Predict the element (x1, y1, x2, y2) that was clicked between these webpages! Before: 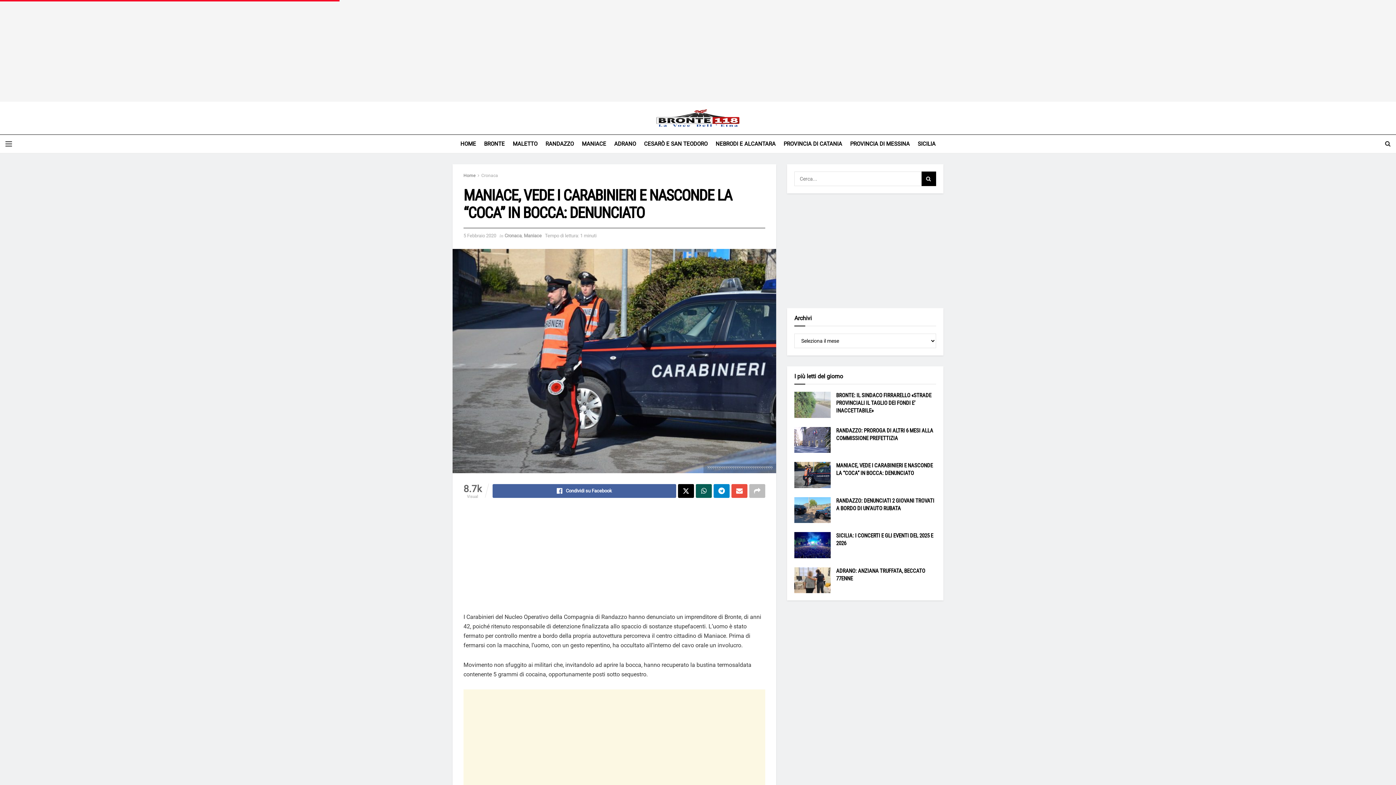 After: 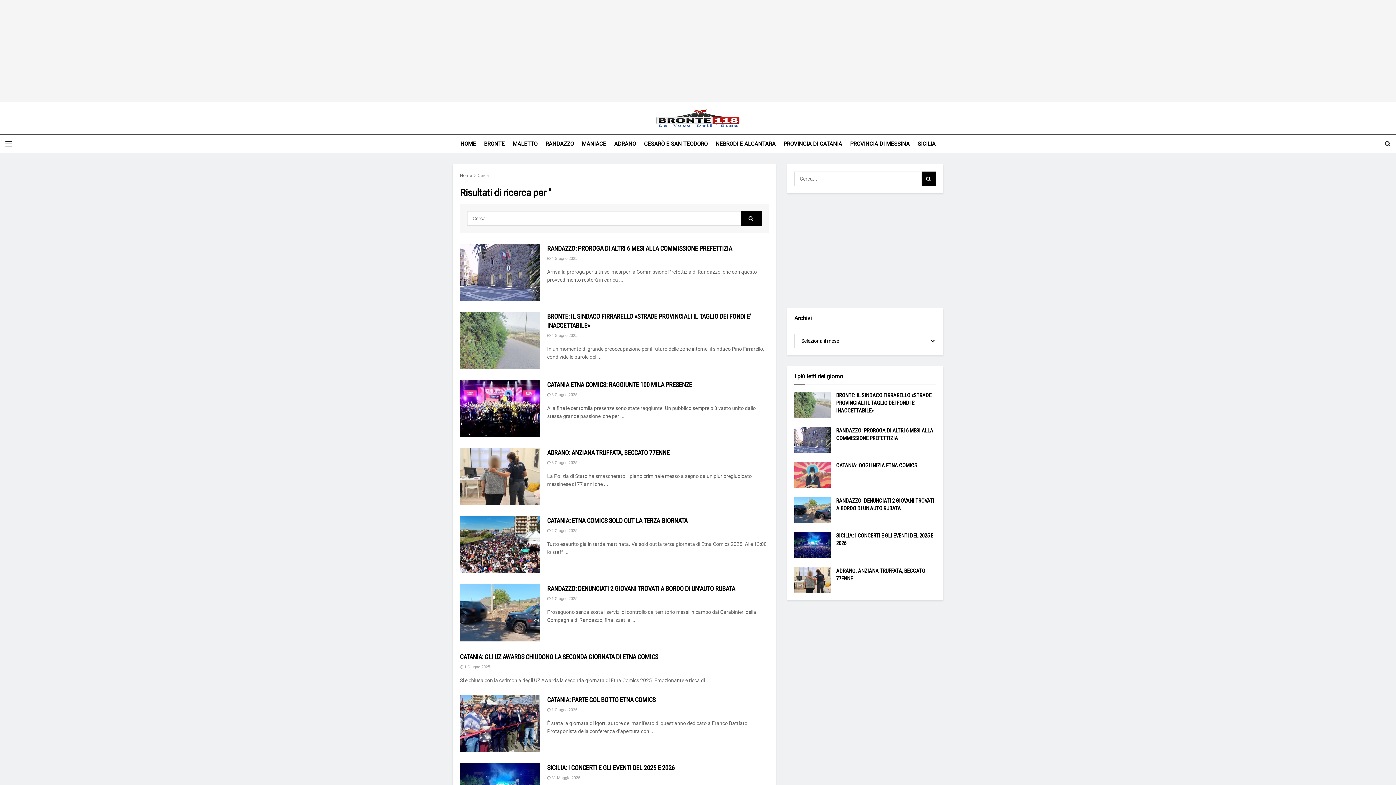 Action: label: Search Button bbox: (921, 171, 936, 186)